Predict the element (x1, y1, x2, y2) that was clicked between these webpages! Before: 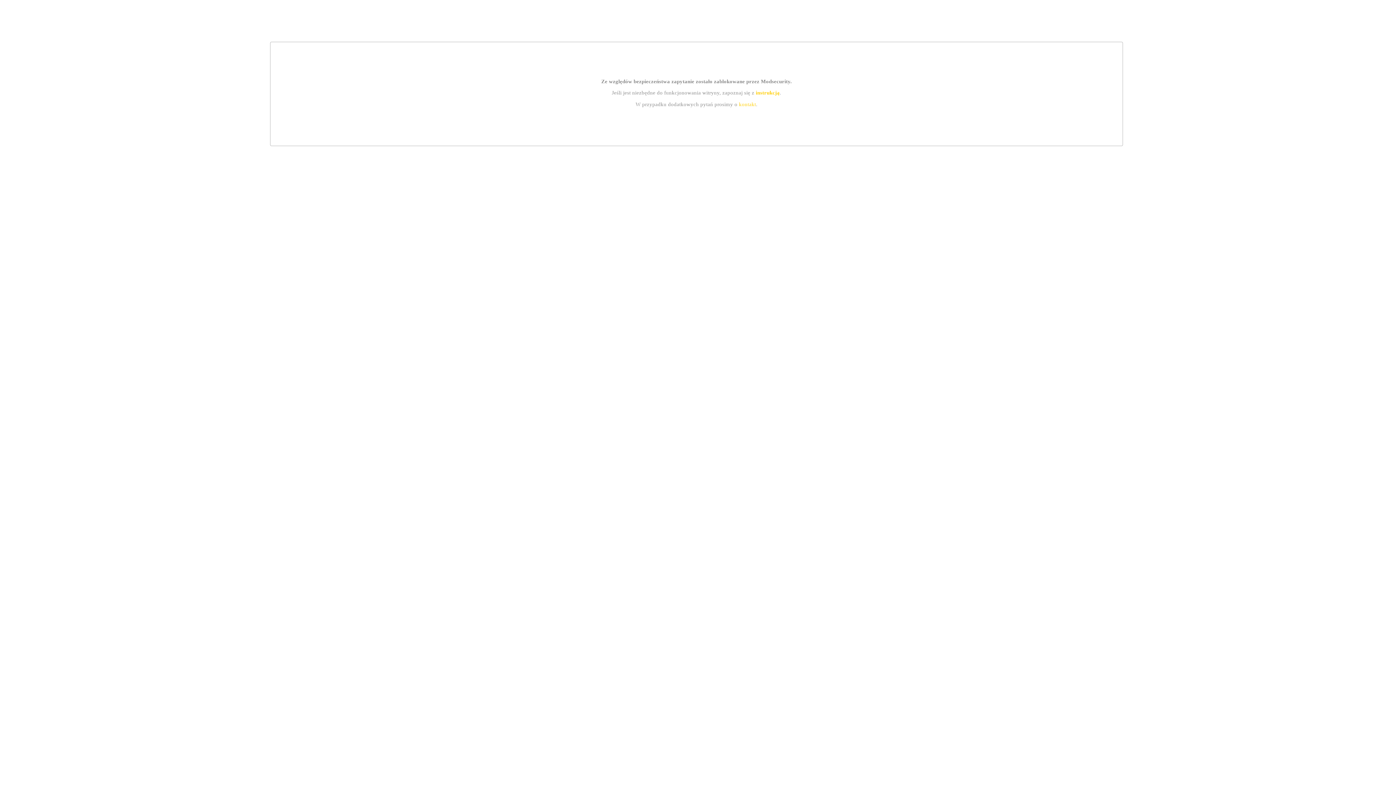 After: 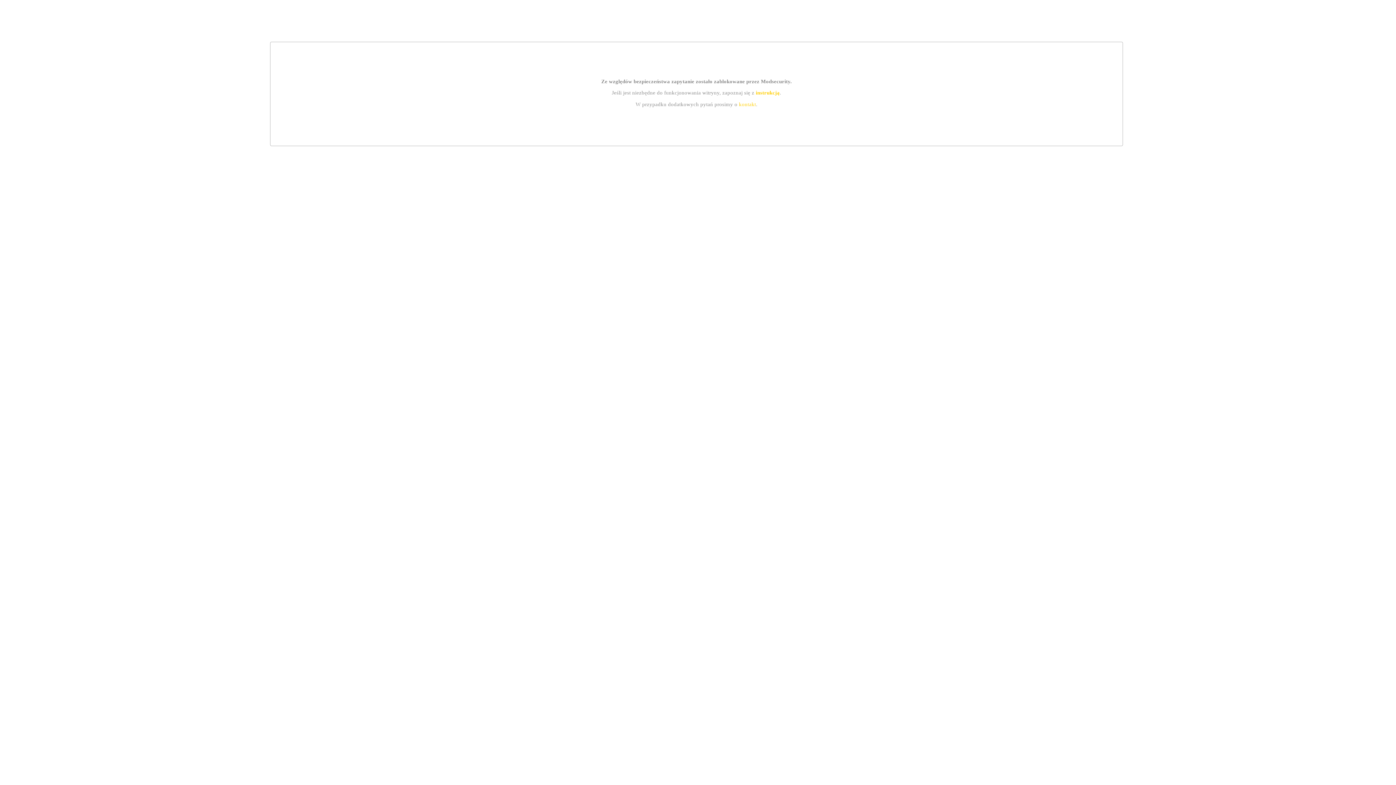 Action: label: instrukcją bbox: (755, 89, 779, 95)